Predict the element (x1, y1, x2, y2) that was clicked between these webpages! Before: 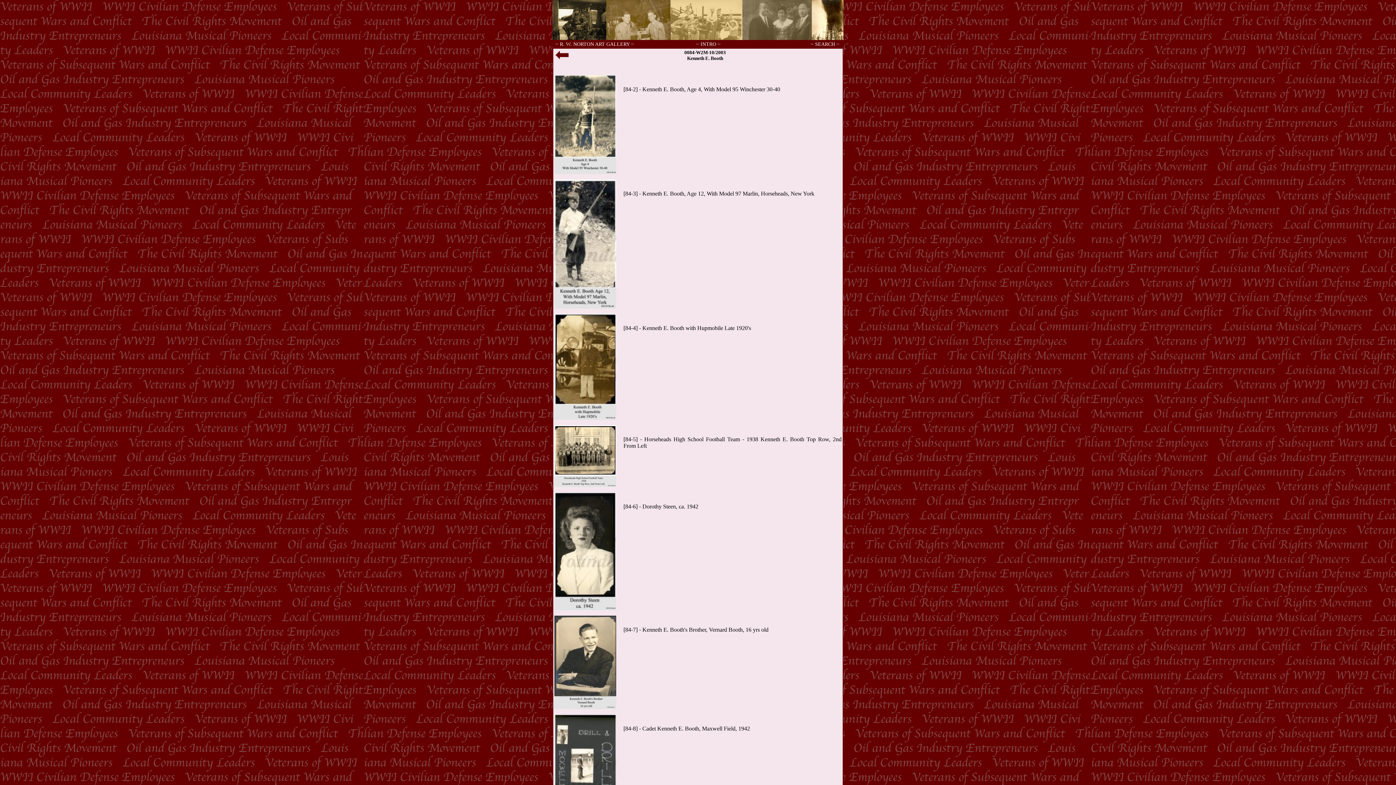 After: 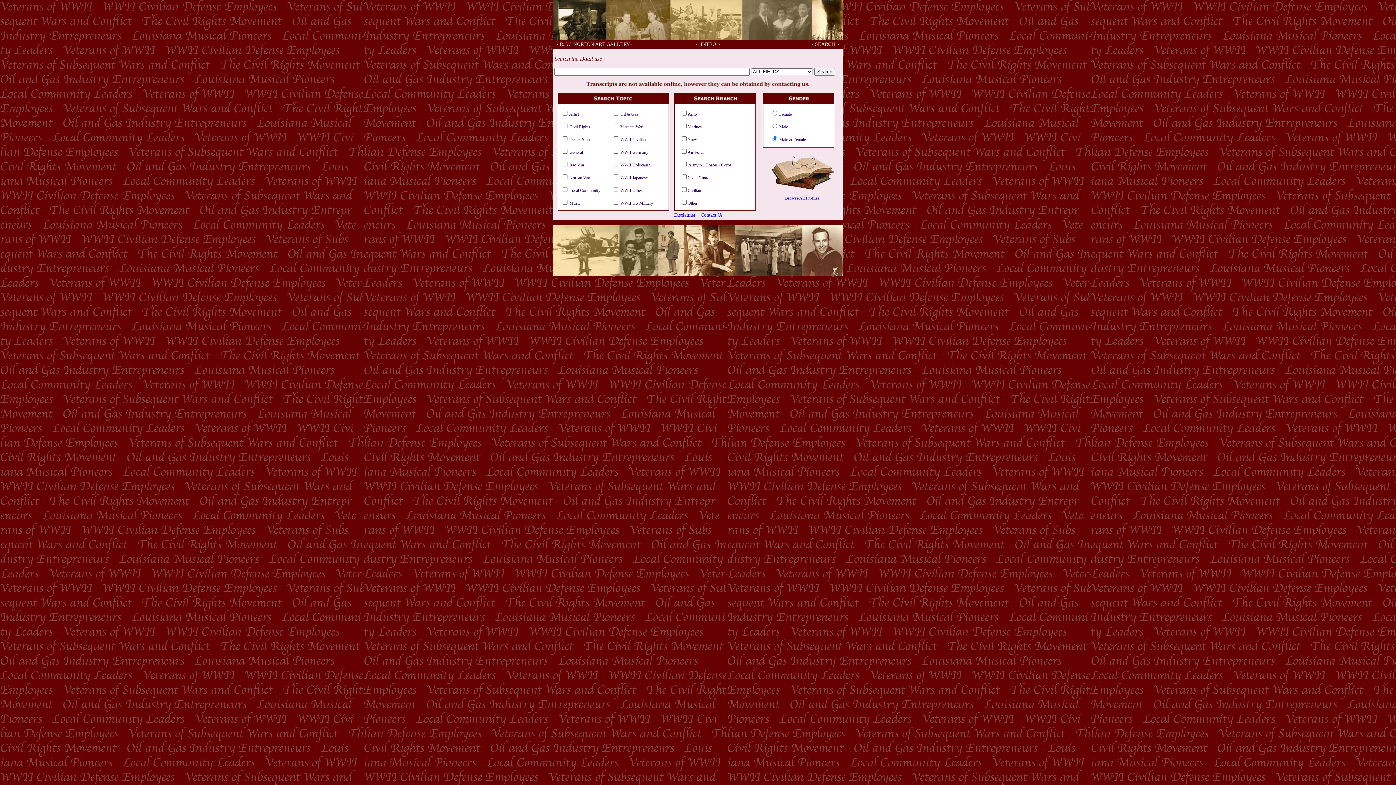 Action: label: ~ SEARCH ~ bbox: (810, 41, 839, 46)